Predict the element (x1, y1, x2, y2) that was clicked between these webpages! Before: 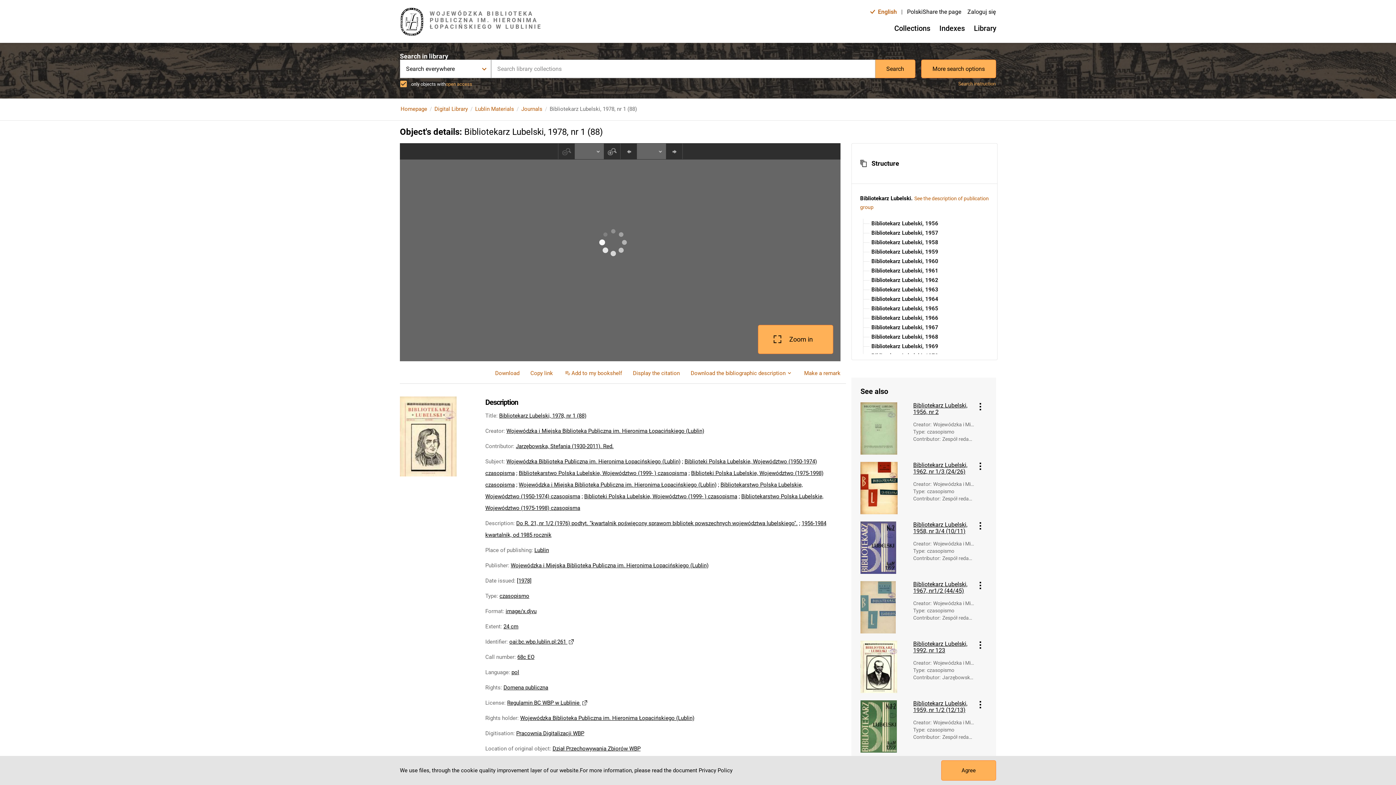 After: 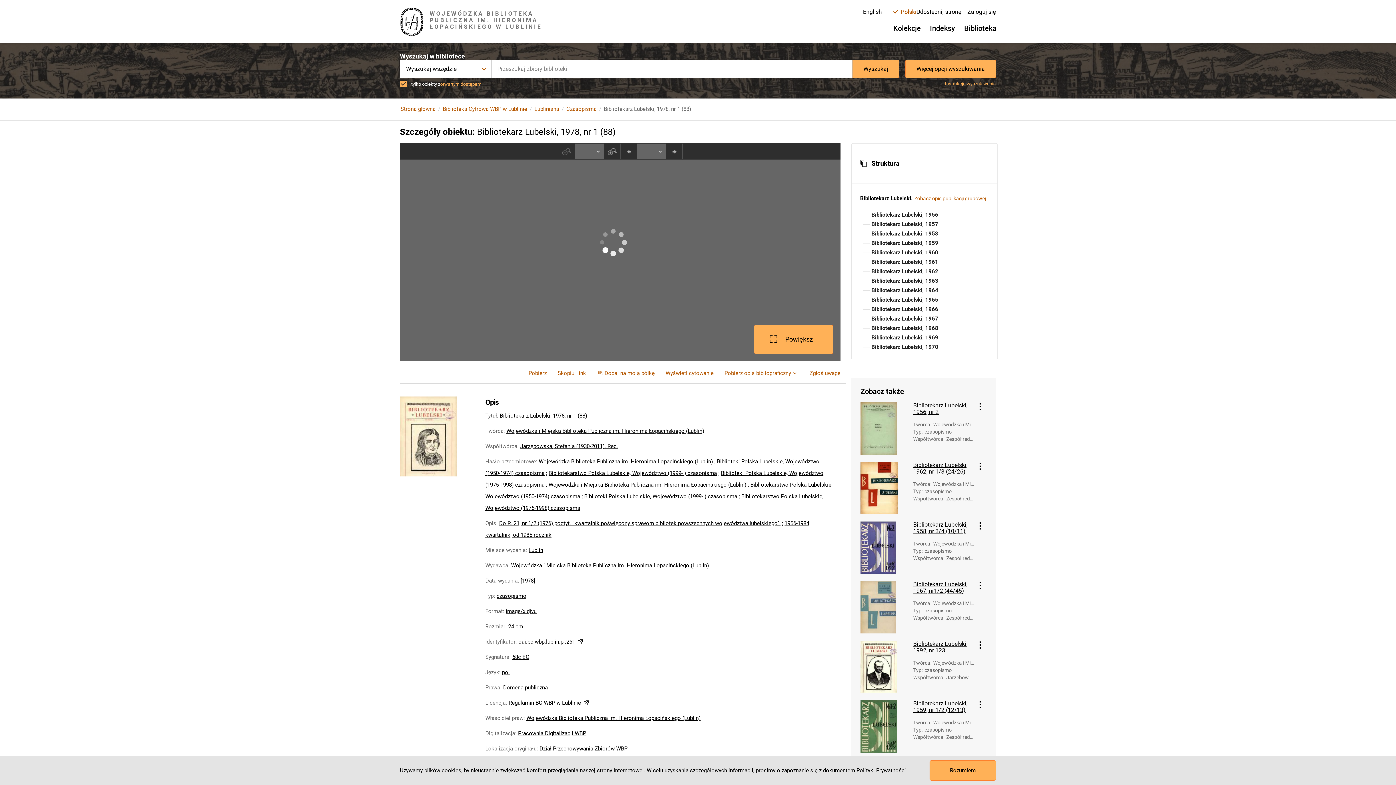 Action: label: Polski bbox: (907, 9, 922, 14)